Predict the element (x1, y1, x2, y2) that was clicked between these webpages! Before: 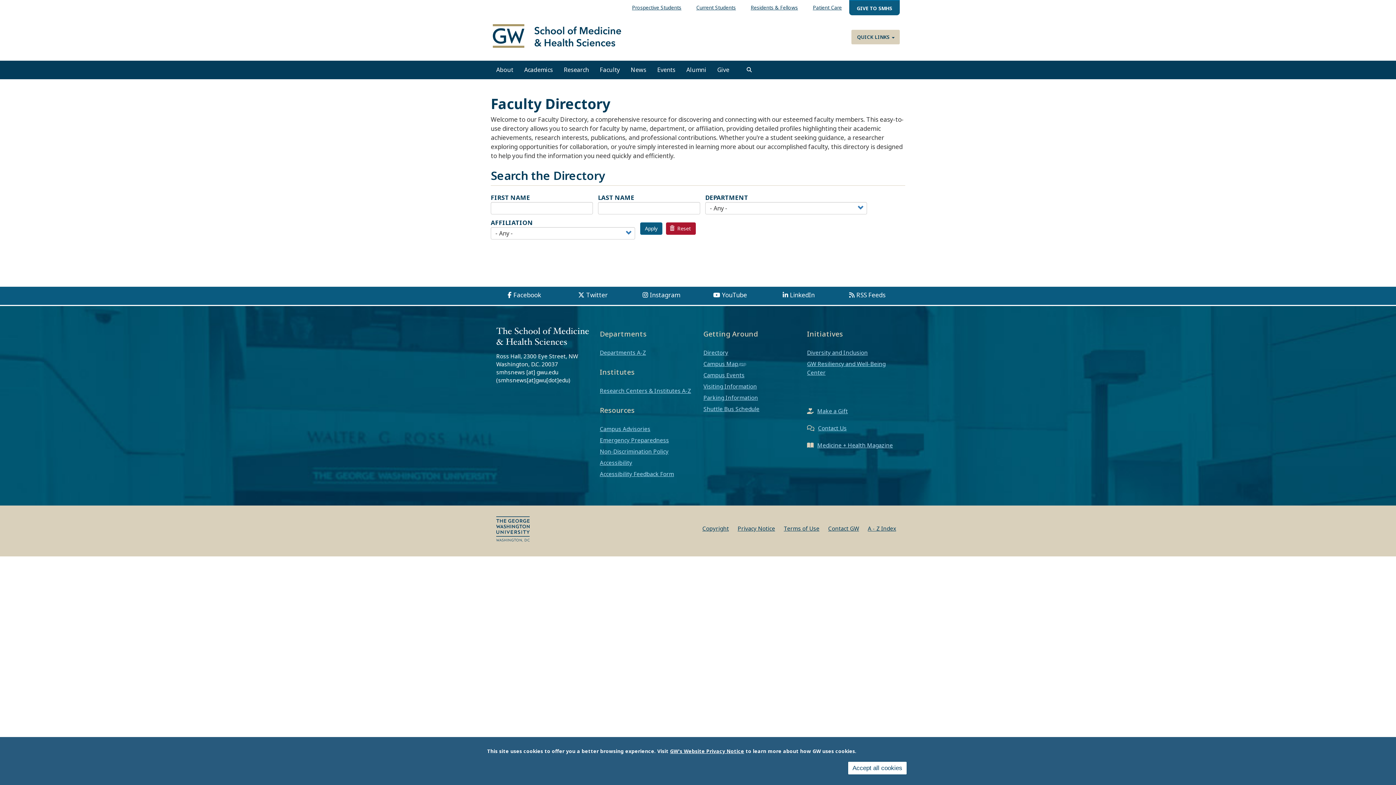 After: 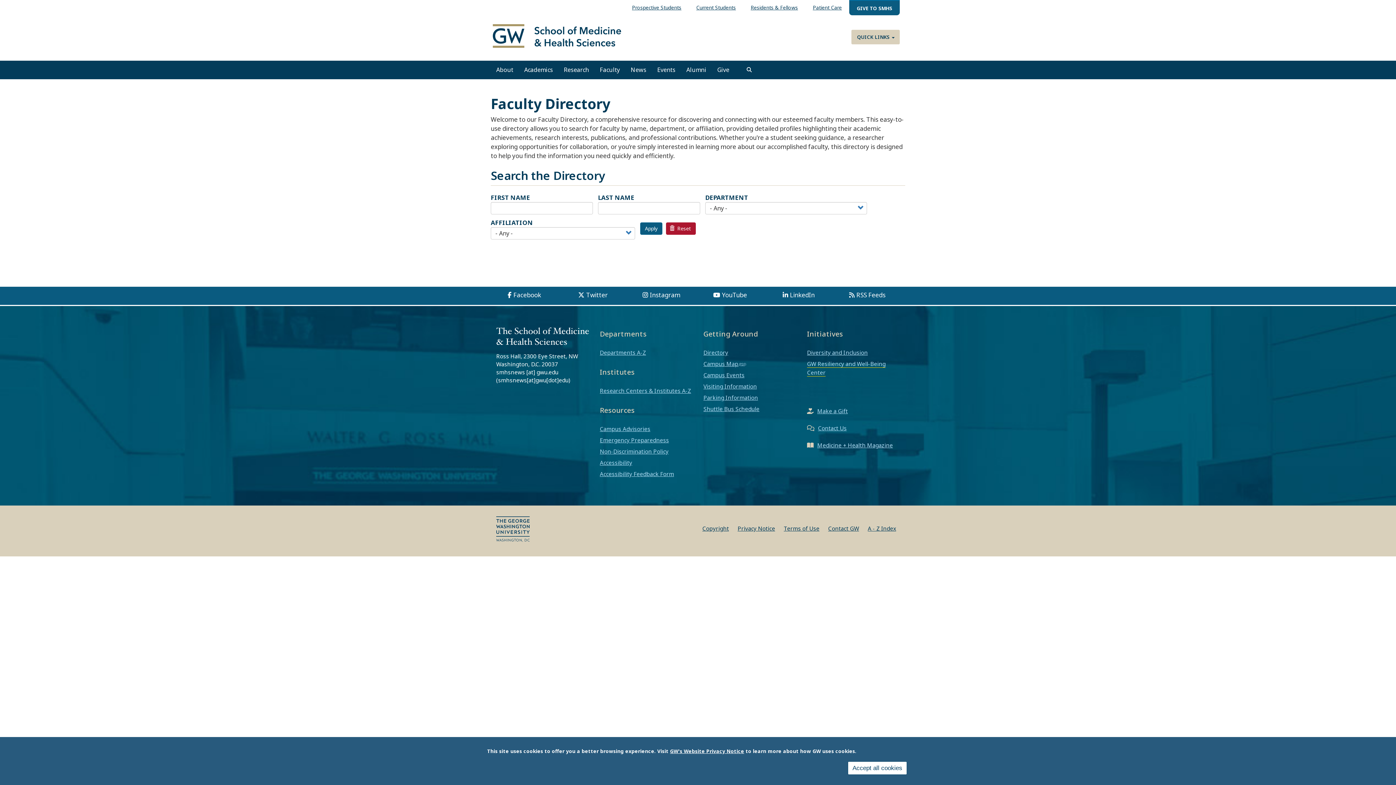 Action: label: GW Resiliency and Well-Being Center bbox: (807, 357, 885, 376)